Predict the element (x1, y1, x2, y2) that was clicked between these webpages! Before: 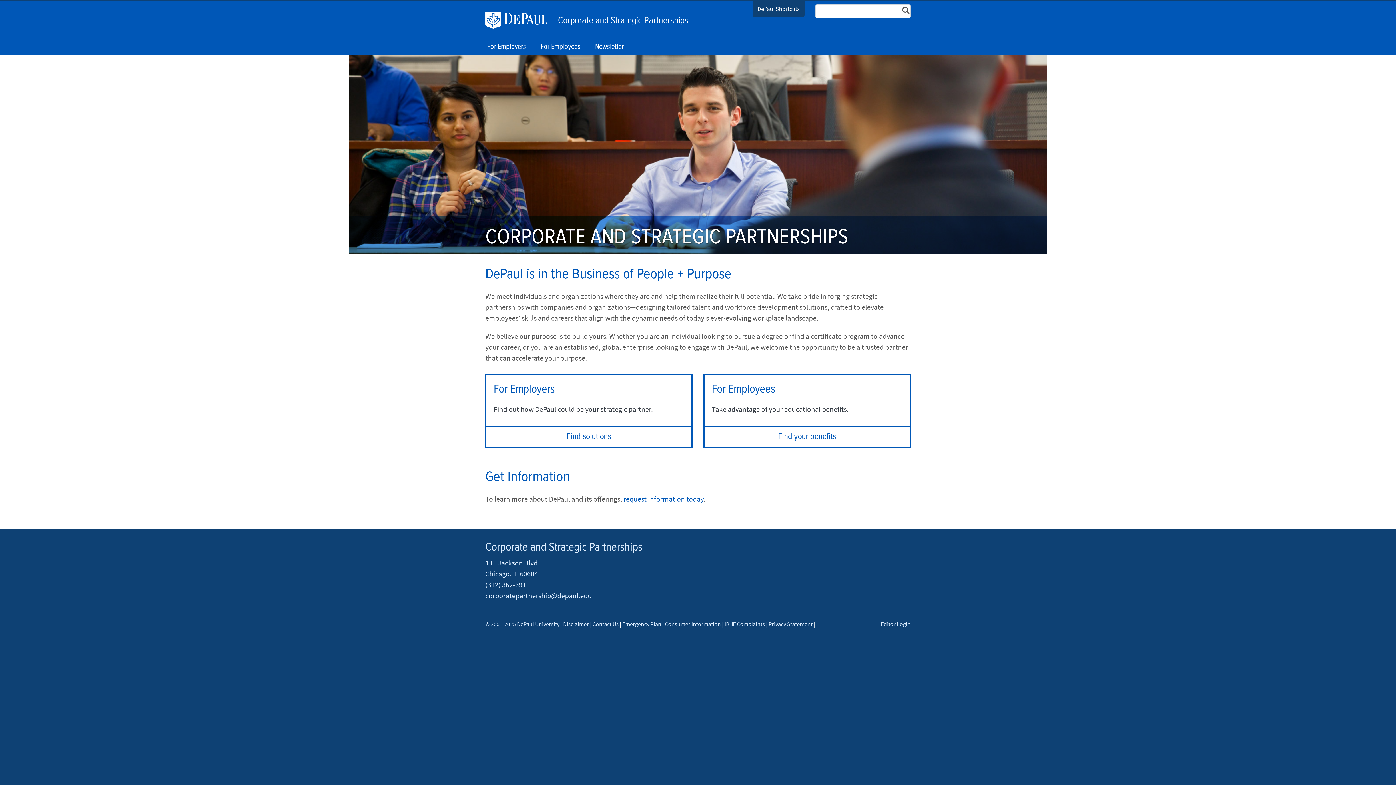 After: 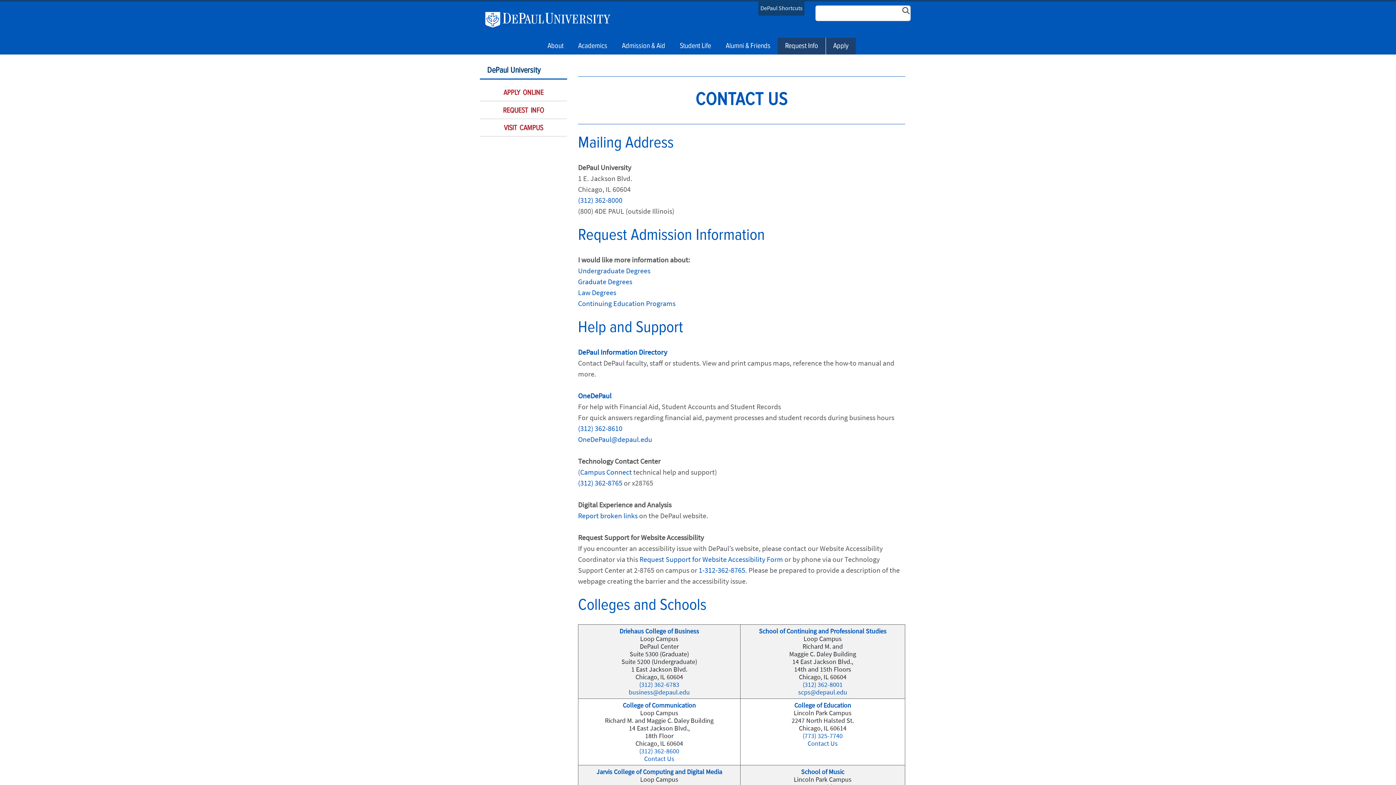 Action: label: Contact Us bbox: (592, 620, 618, 628)